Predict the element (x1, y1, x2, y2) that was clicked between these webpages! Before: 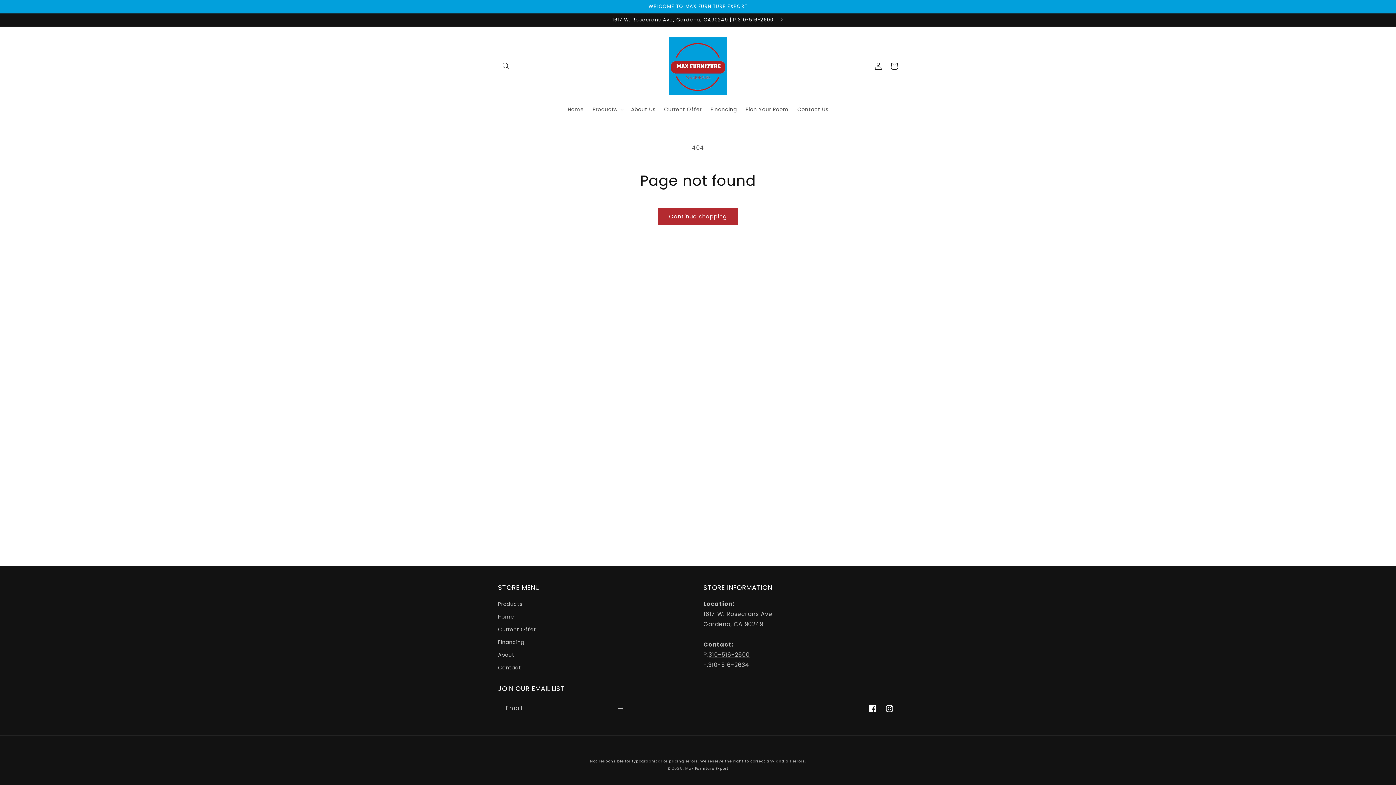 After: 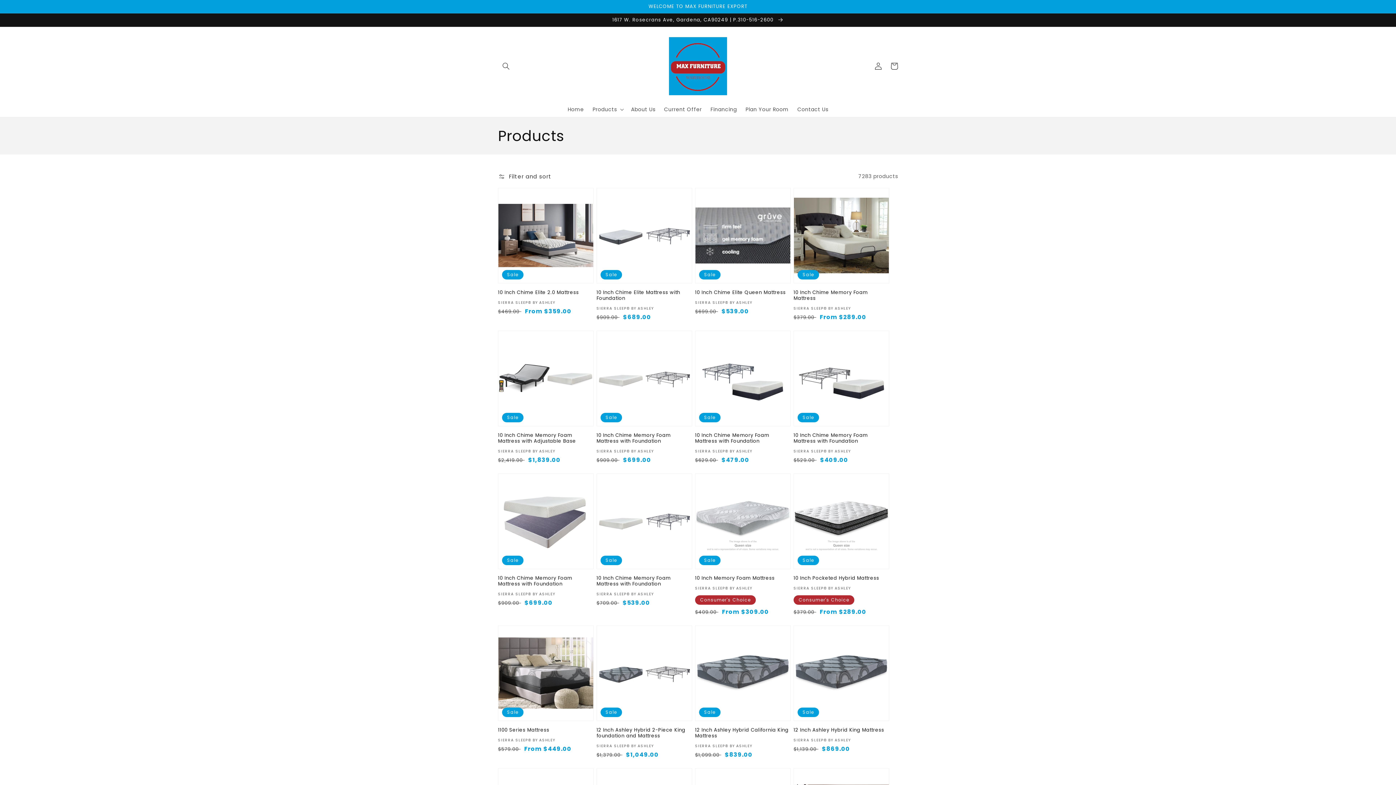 Action: bbox: (658, 208, 738, 225) label: Continue shopping